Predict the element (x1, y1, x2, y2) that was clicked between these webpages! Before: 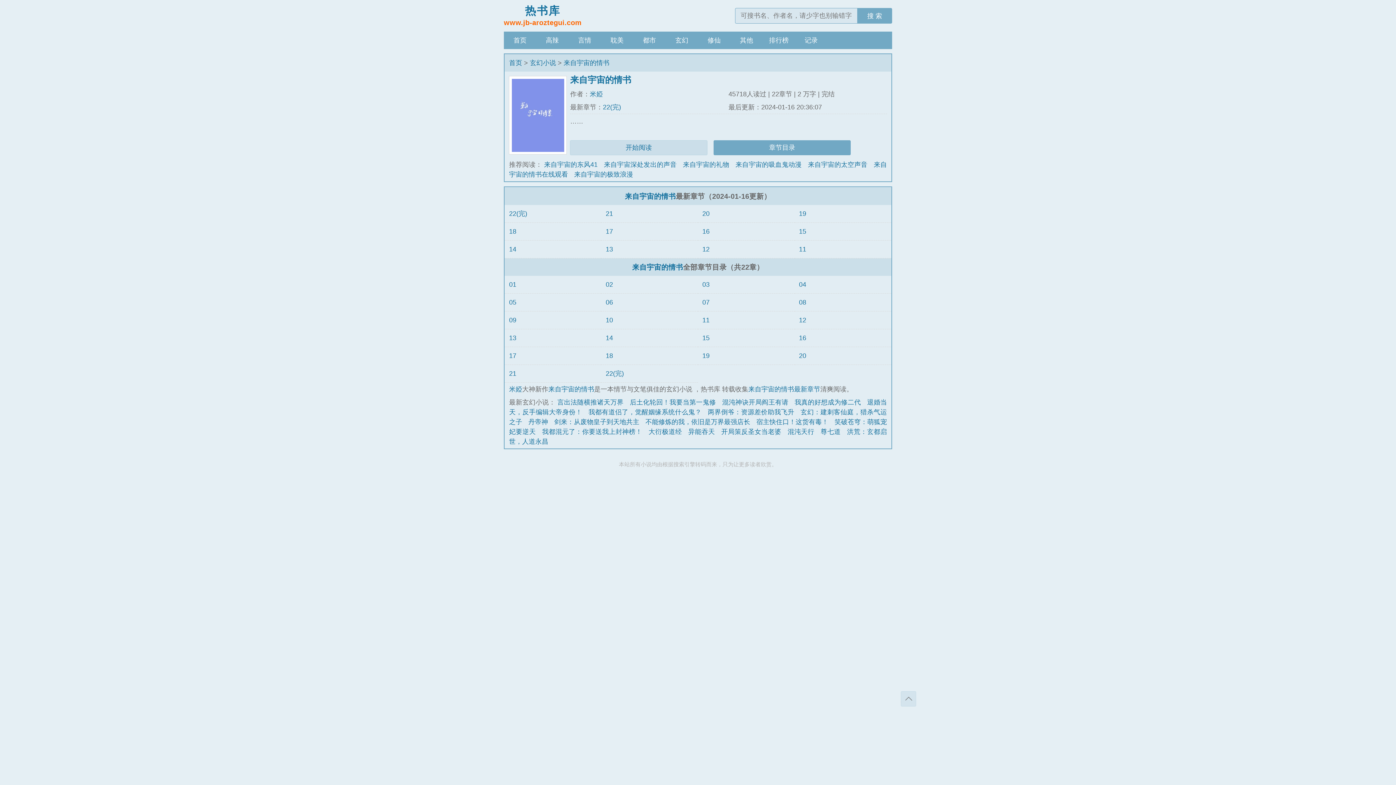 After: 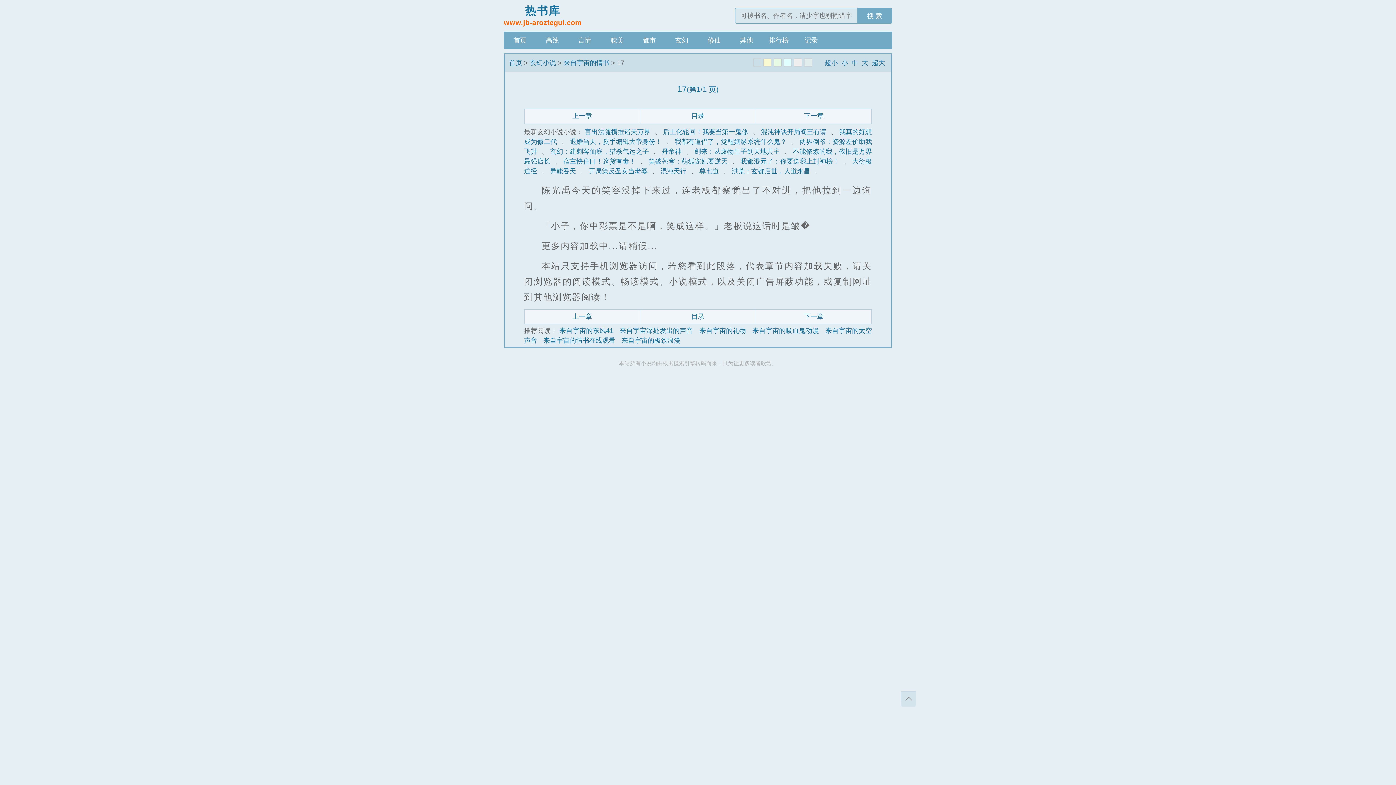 Action: bbox: (605, 227, 613, 235) label: 17